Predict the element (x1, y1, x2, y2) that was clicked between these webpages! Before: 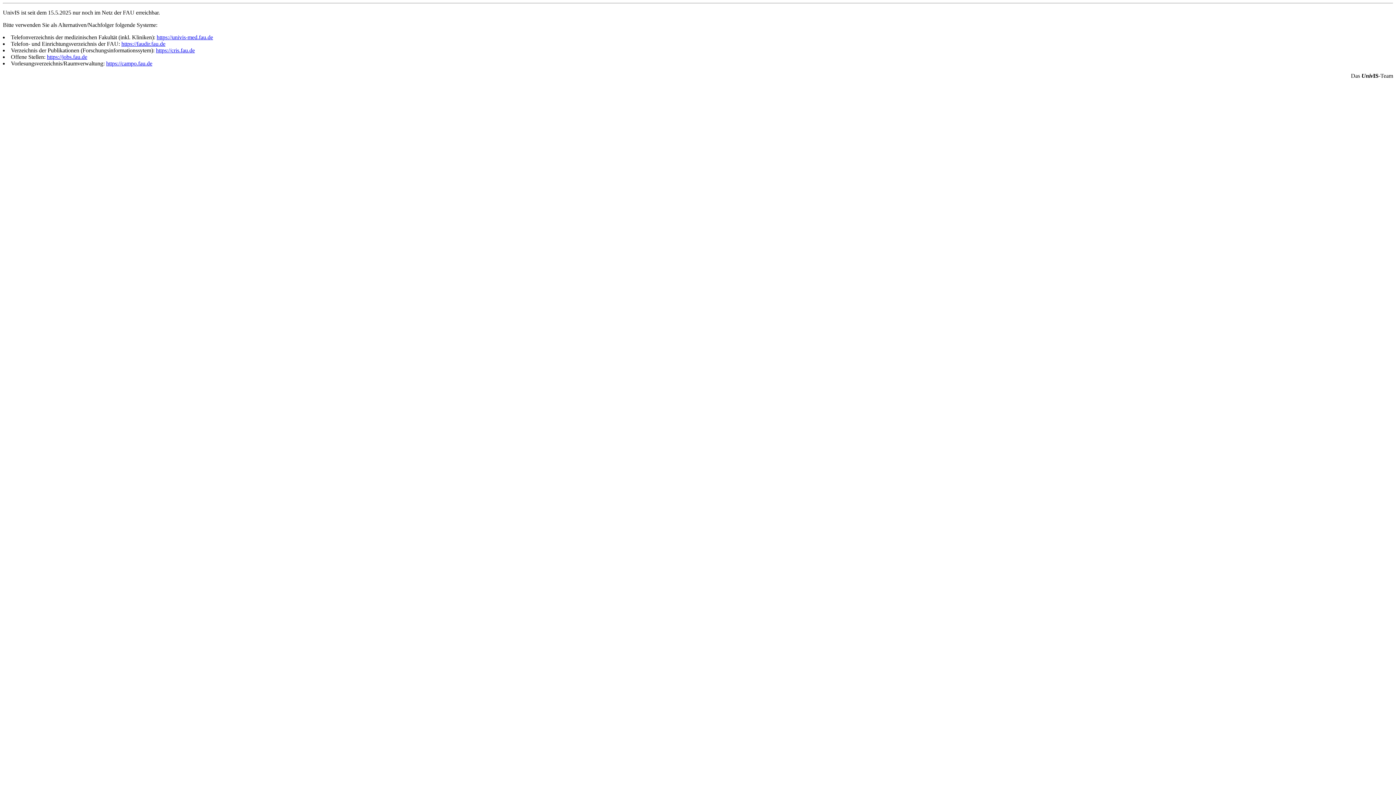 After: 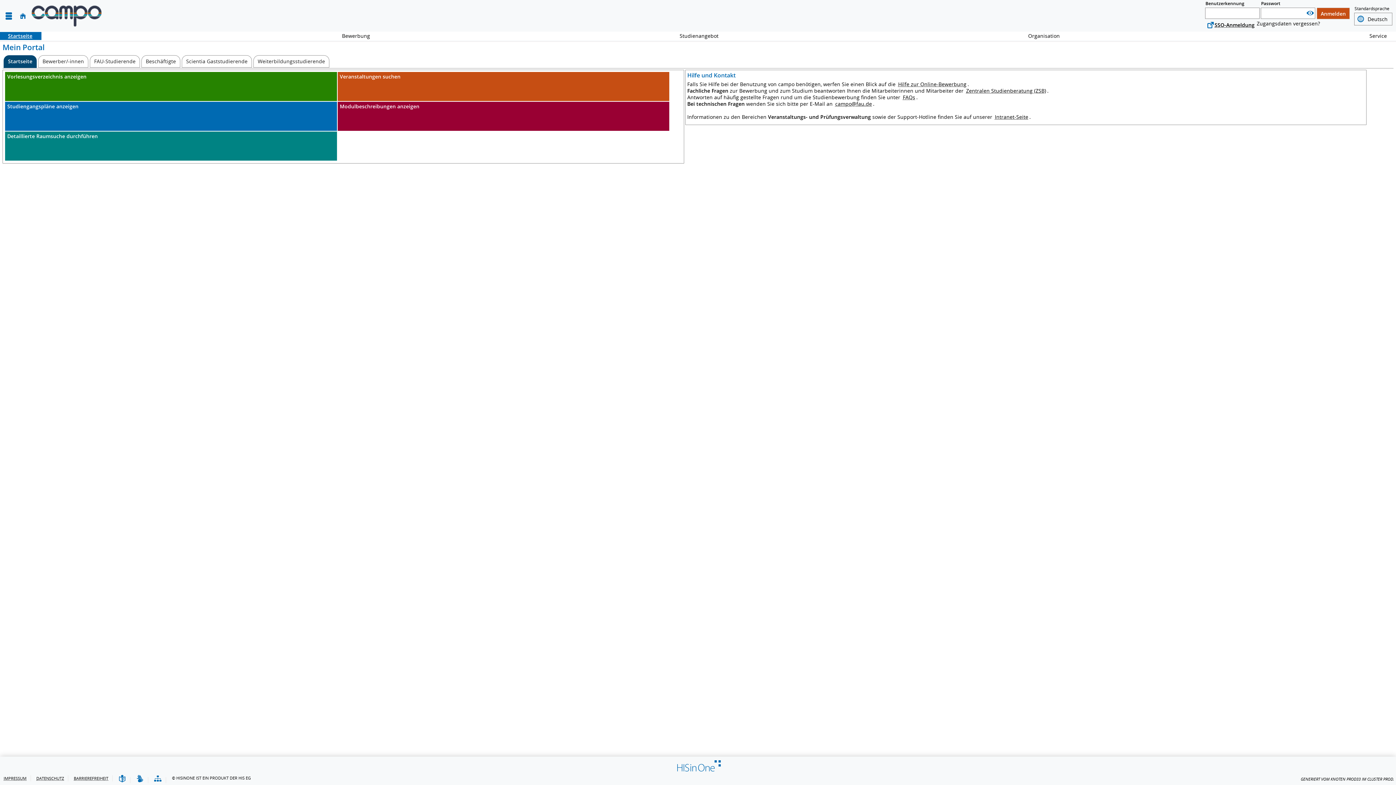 Action: bbox: (106, 60, 152, 66) label: https://campo.fau.de